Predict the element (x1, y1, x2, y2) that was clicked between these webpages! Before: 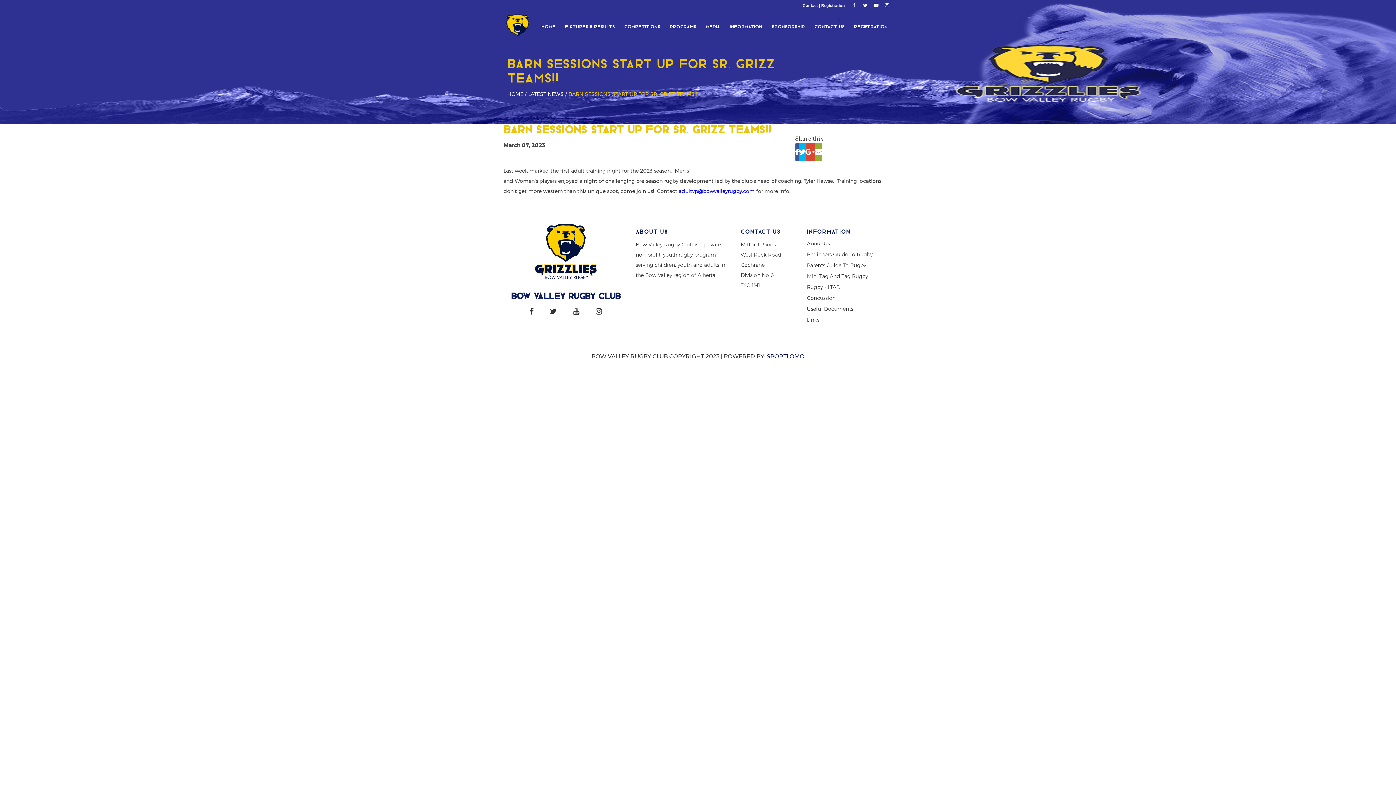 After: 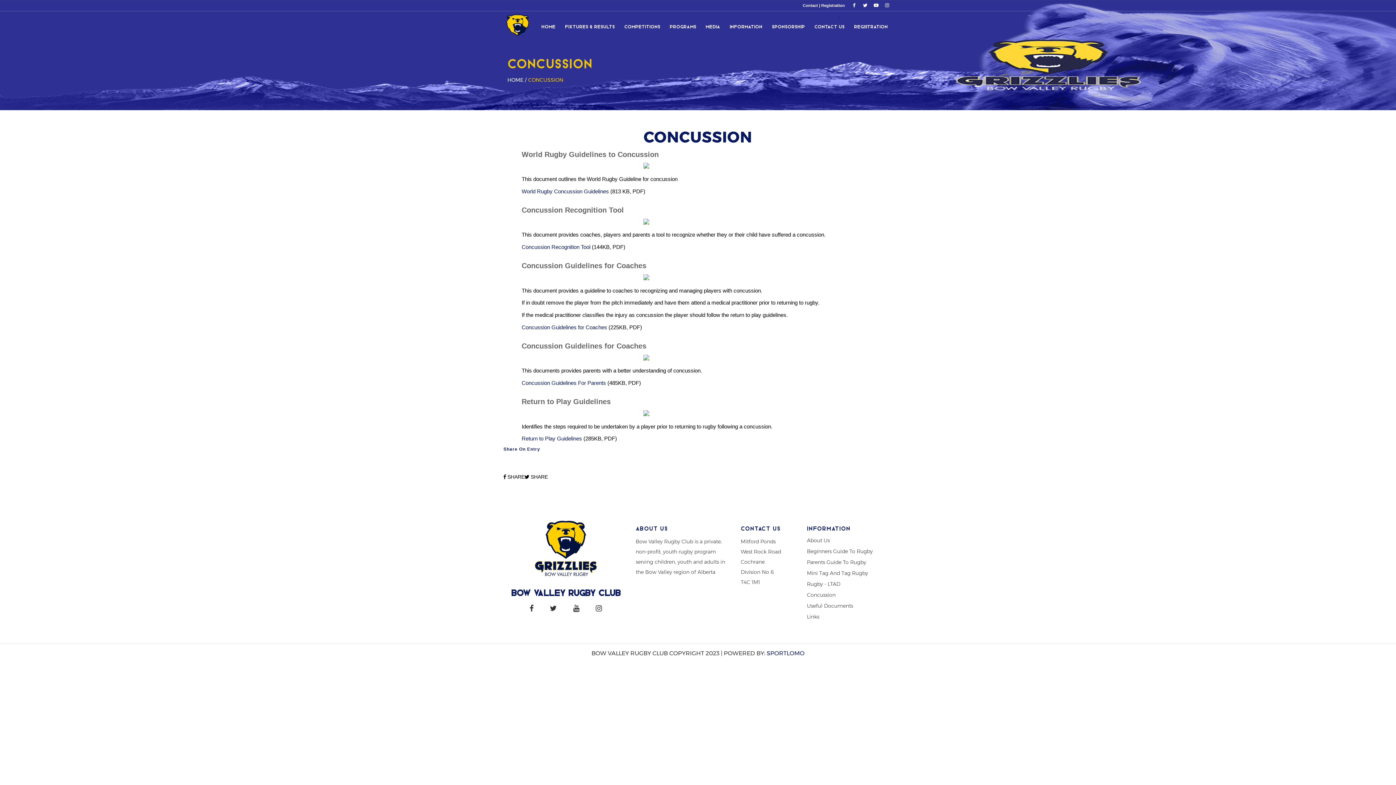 Action: label: Concussion bbox: (807, 294, 835, 301)